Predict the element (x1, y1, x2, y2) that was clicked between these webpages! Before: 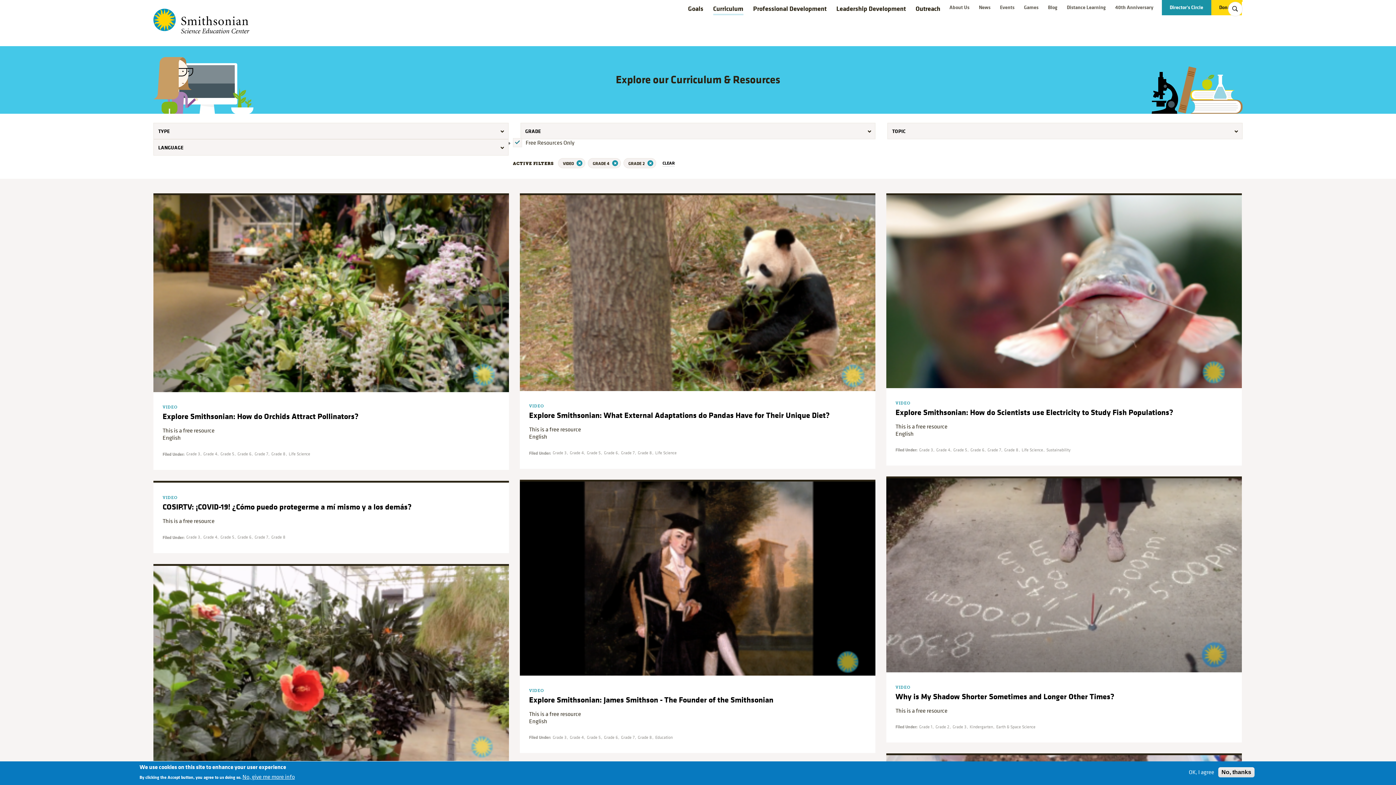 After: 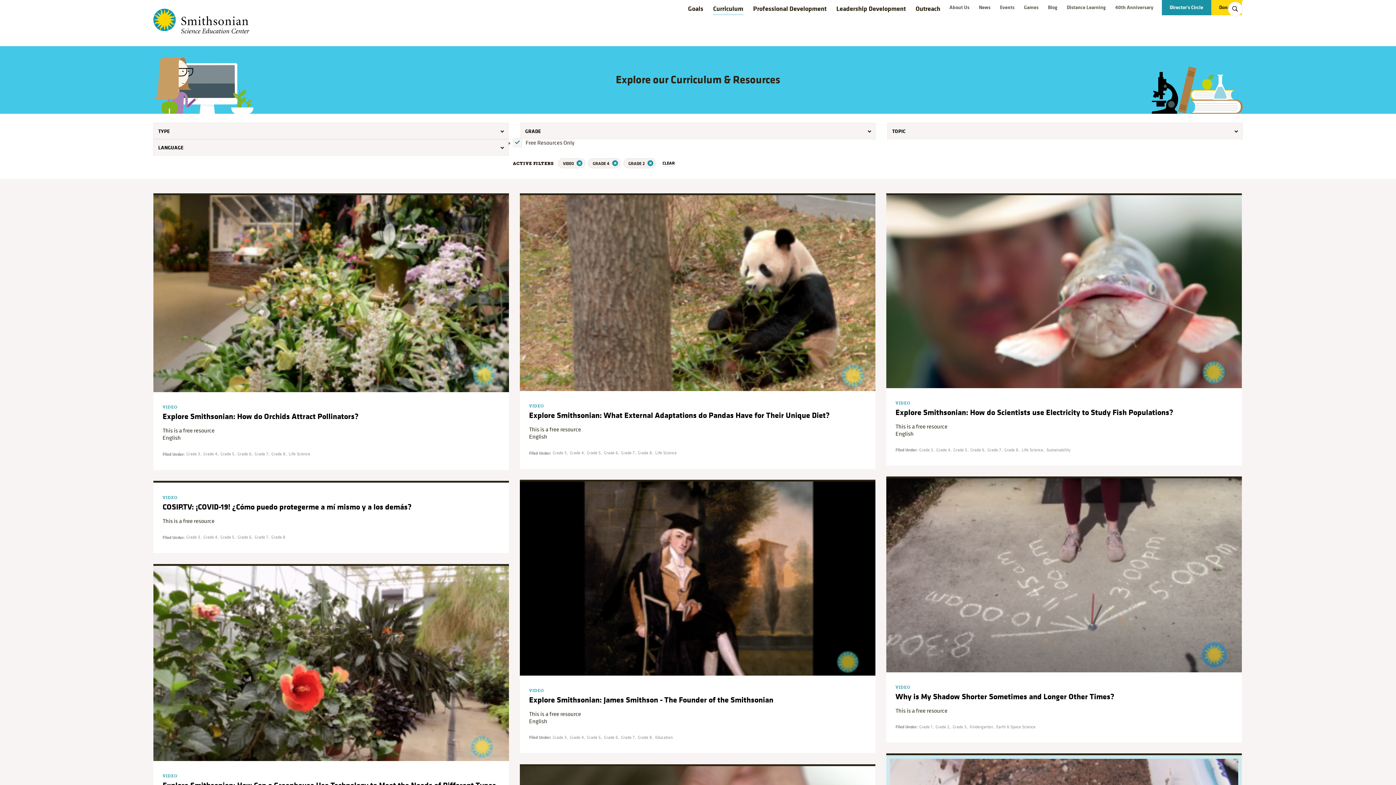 Action: bbox: (1186, 769, 1217, 776) label: OK, I agree